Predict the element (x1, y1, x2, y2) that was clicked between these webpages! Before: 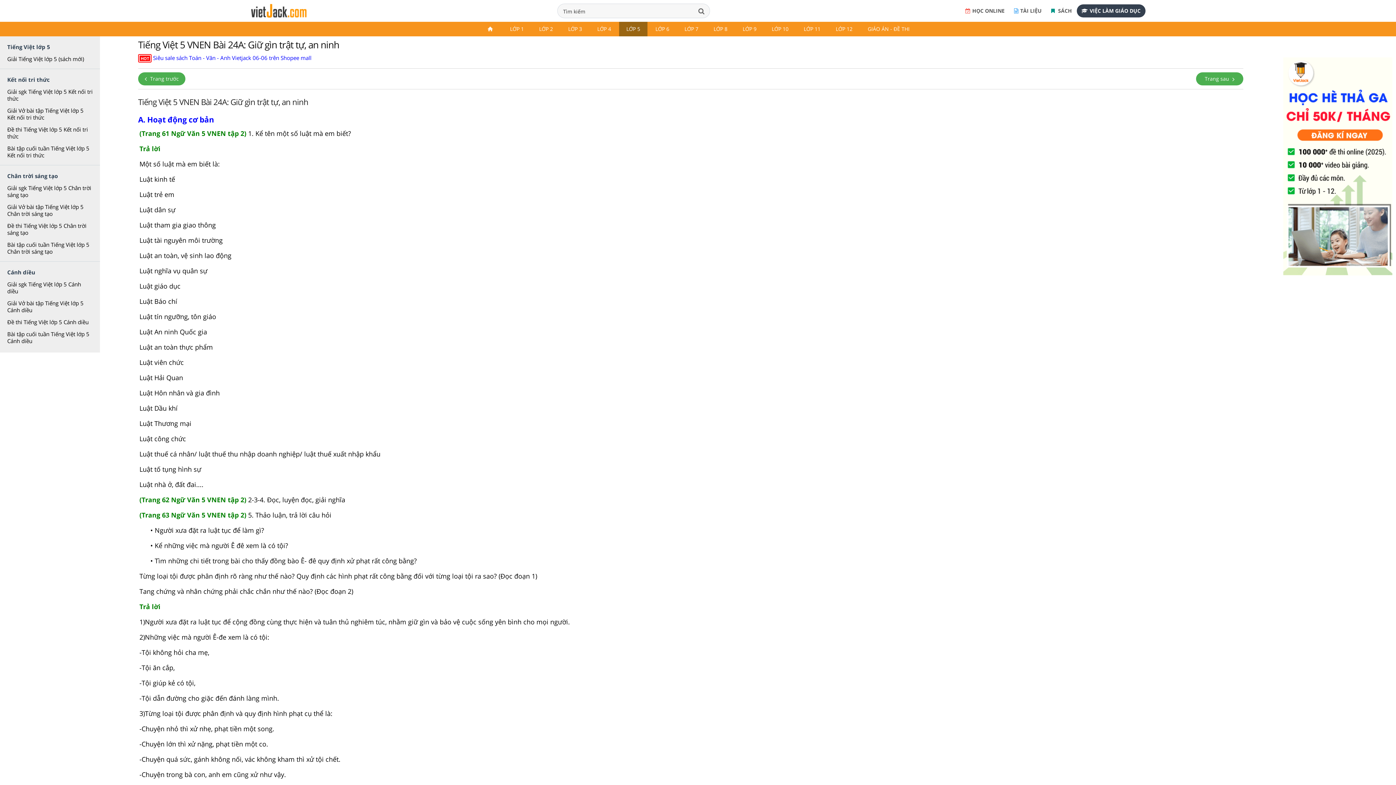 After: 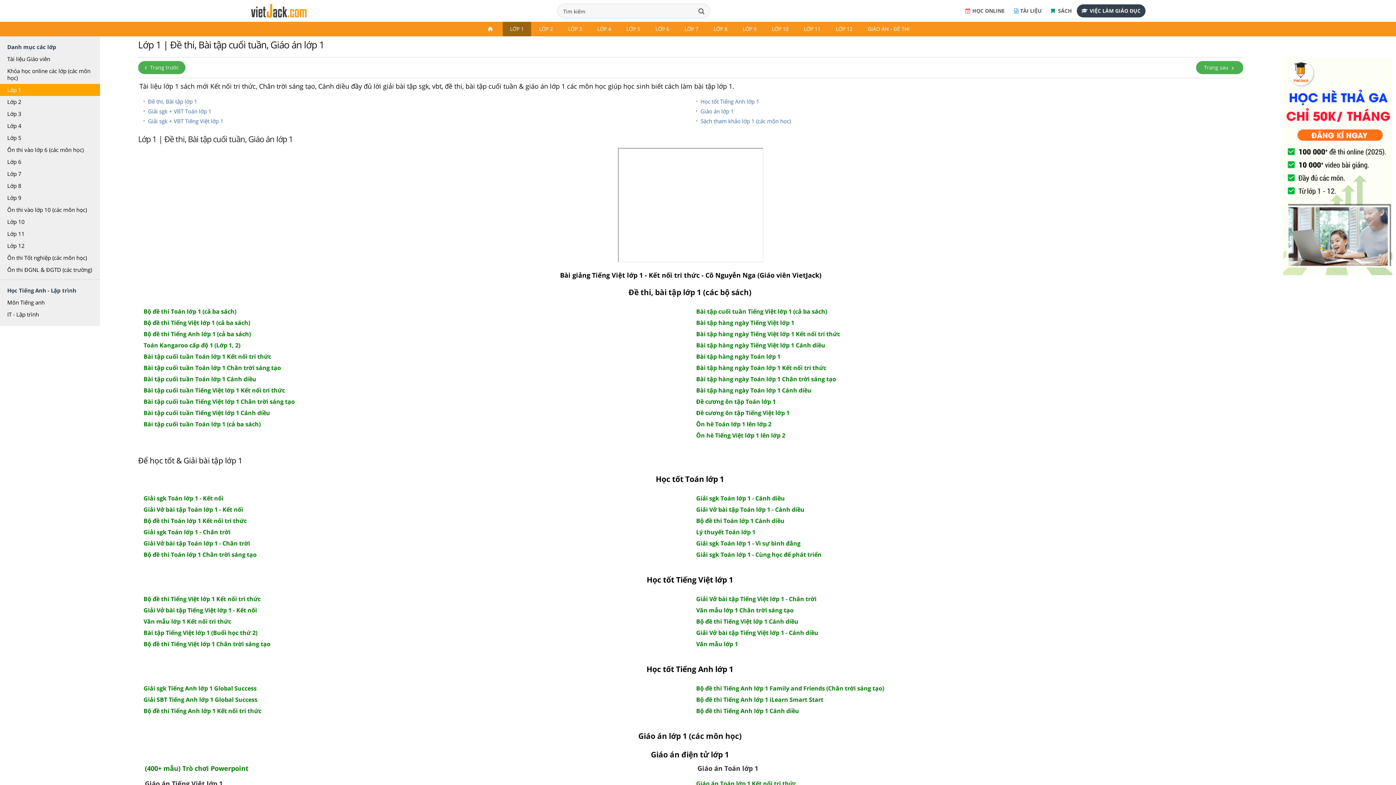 Action: label: LỚP 1 bbox: (502, 21, 531, 36)